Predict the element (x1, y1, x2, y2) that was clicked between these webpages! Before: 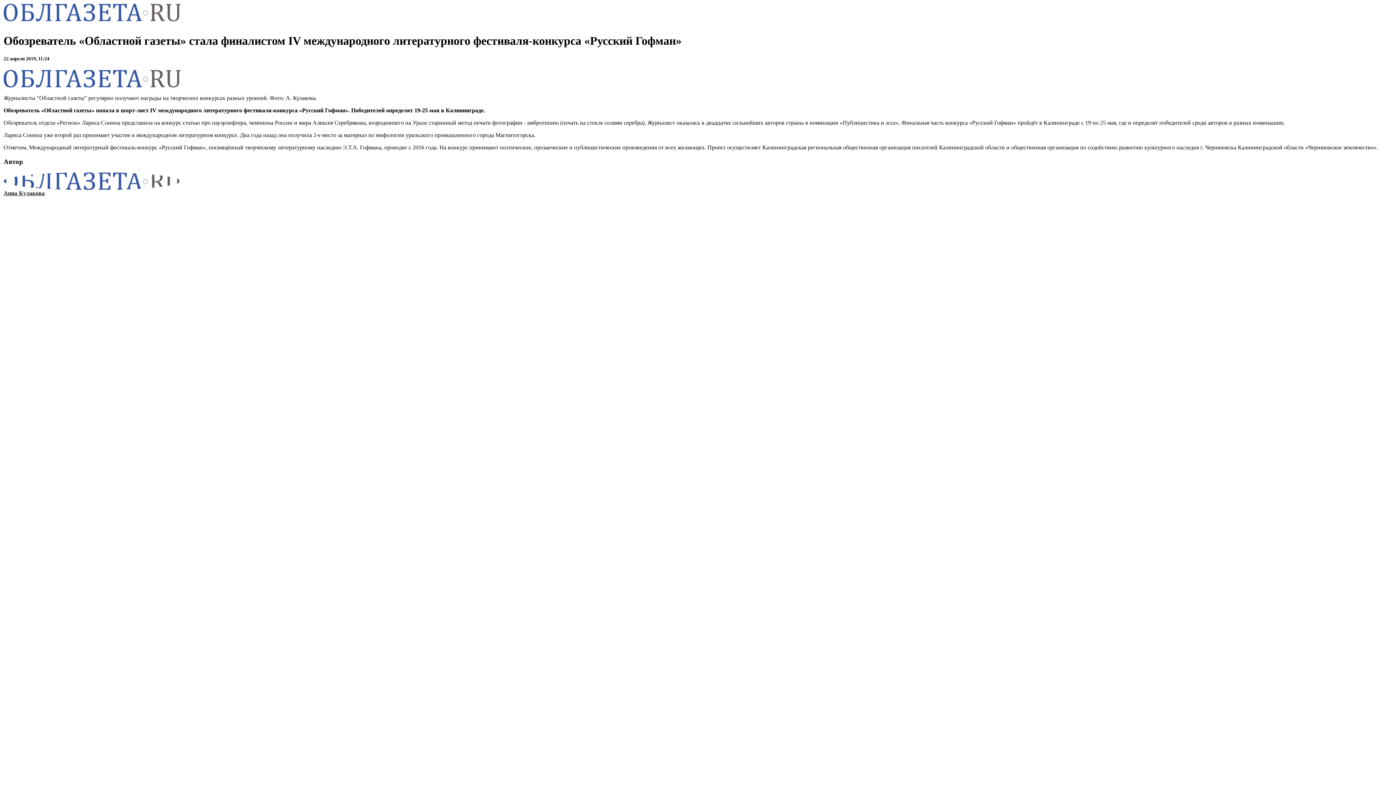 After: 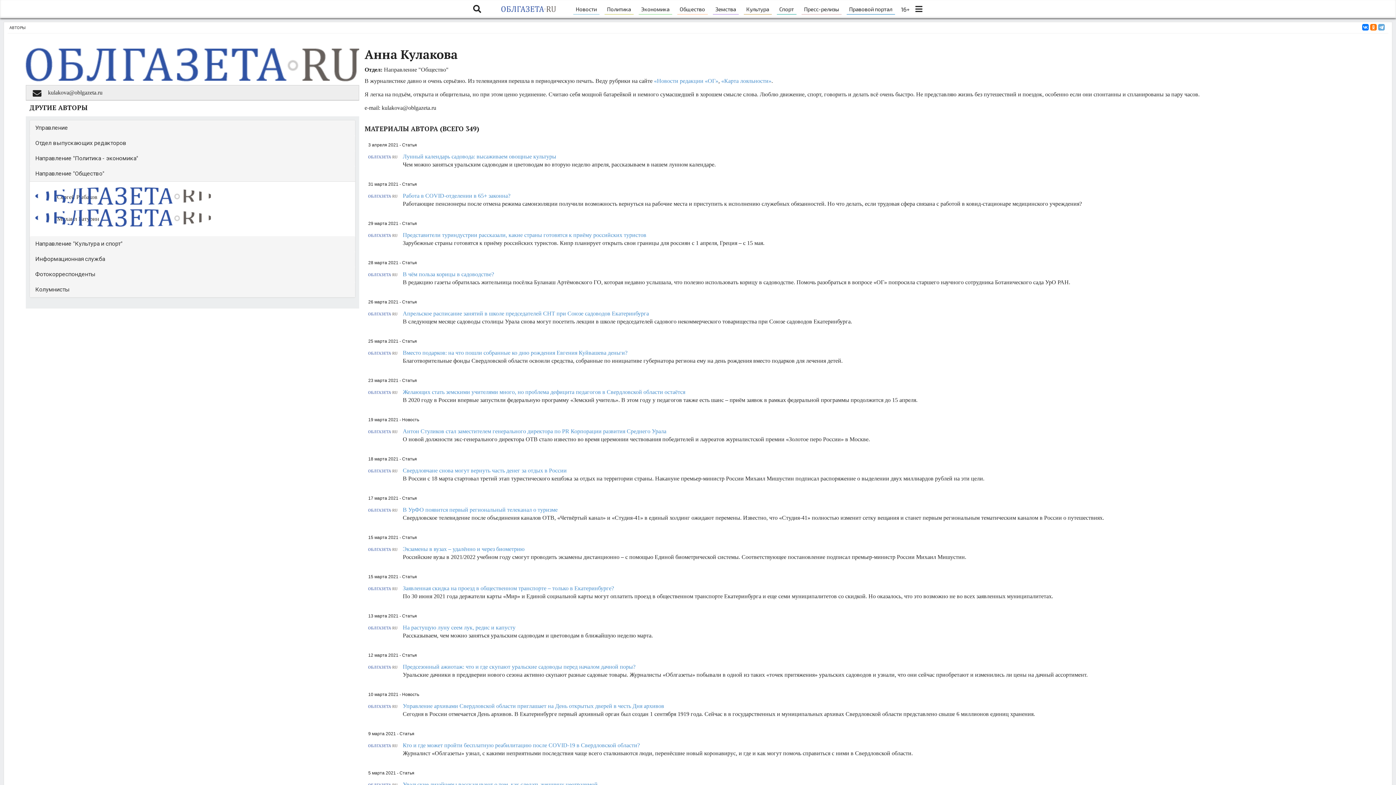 Action: label: Анна Кулакова bbox: (3, 177, 184, 196)